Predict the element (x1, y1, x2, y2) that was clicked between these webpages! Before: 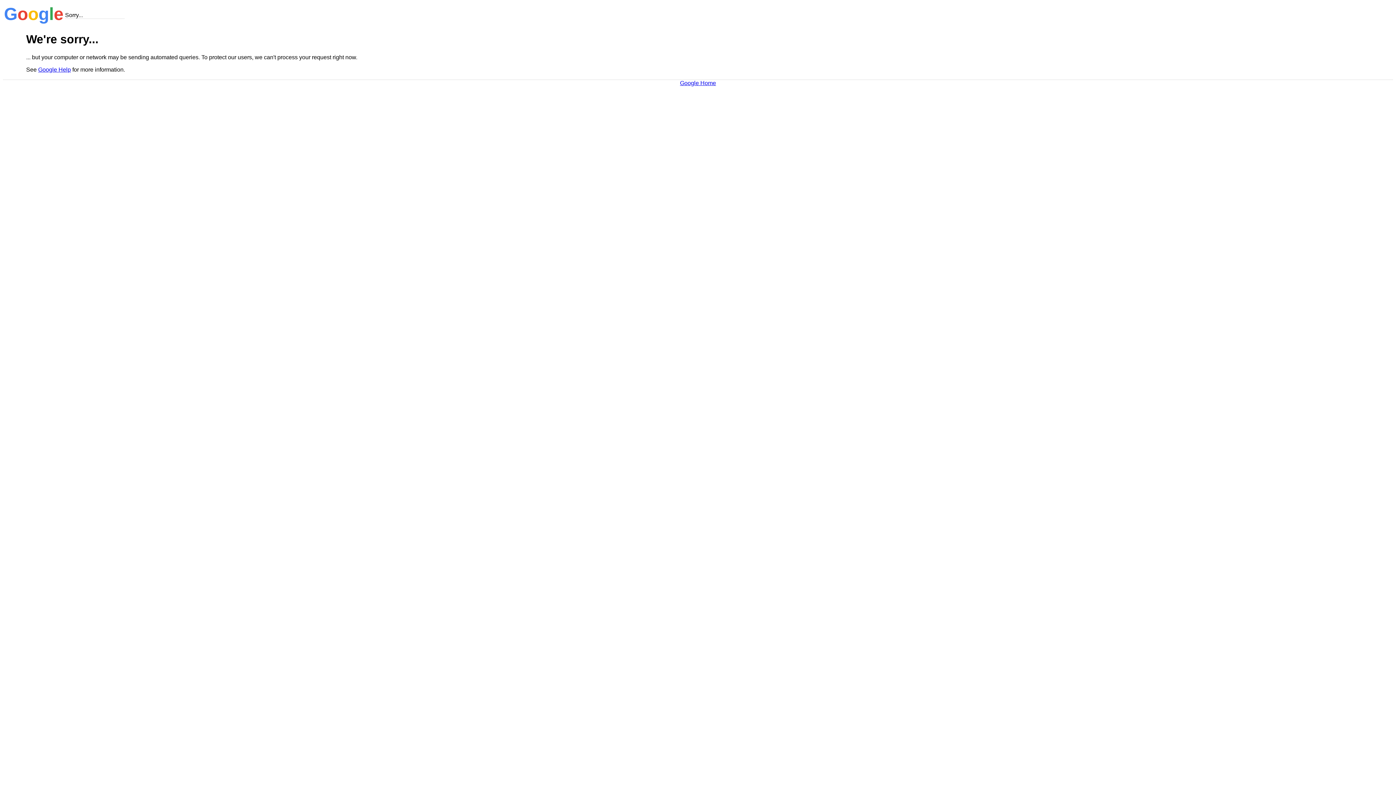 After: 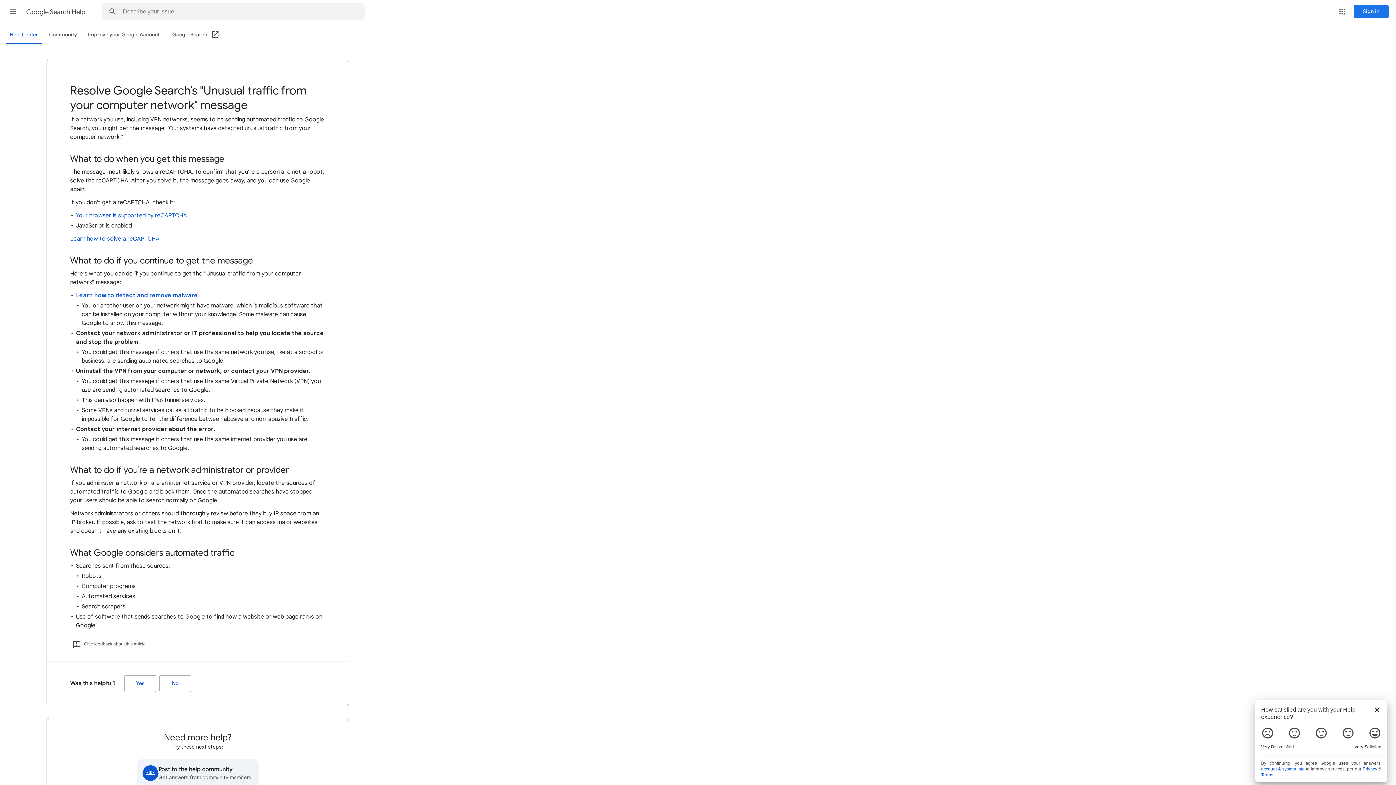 Action: label: Google Help bbox: (38, 66, 70, 72)